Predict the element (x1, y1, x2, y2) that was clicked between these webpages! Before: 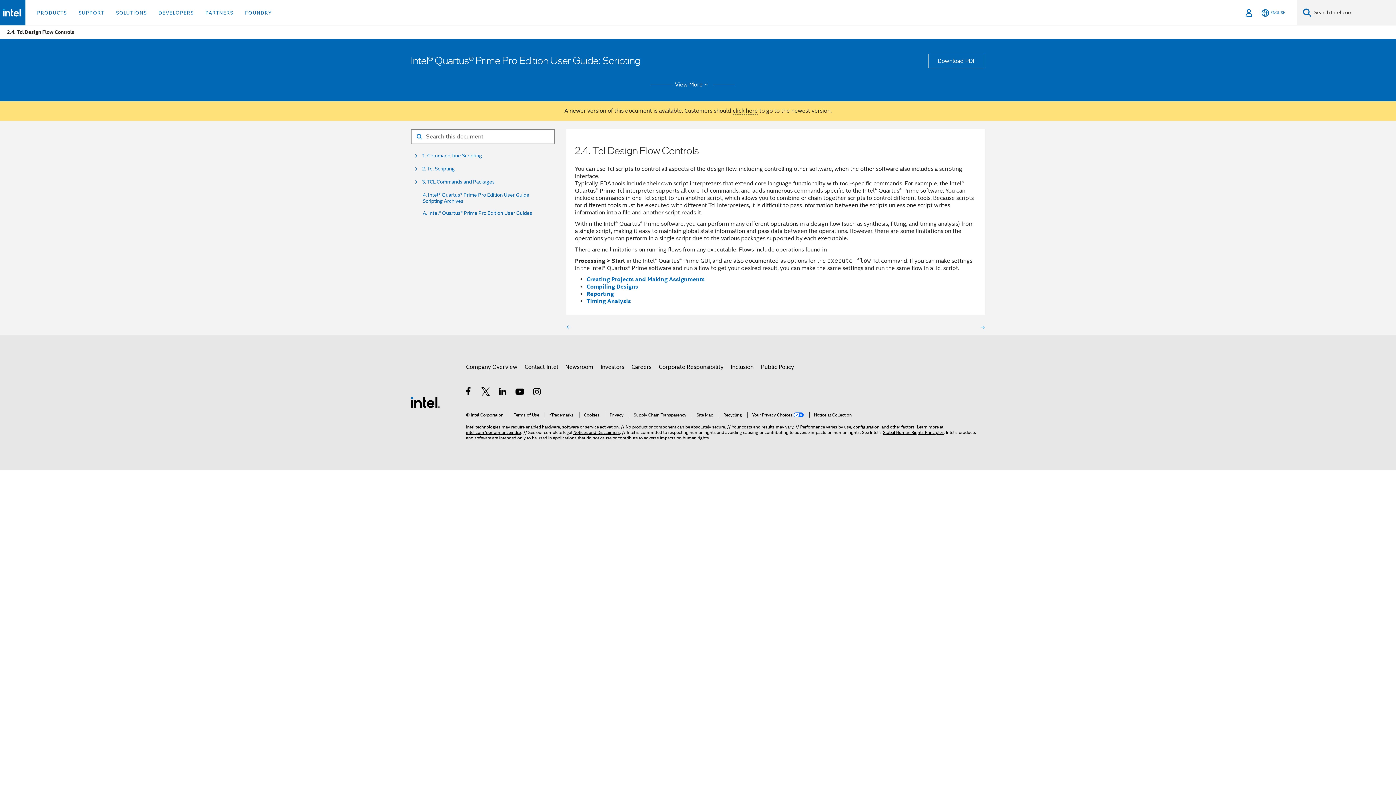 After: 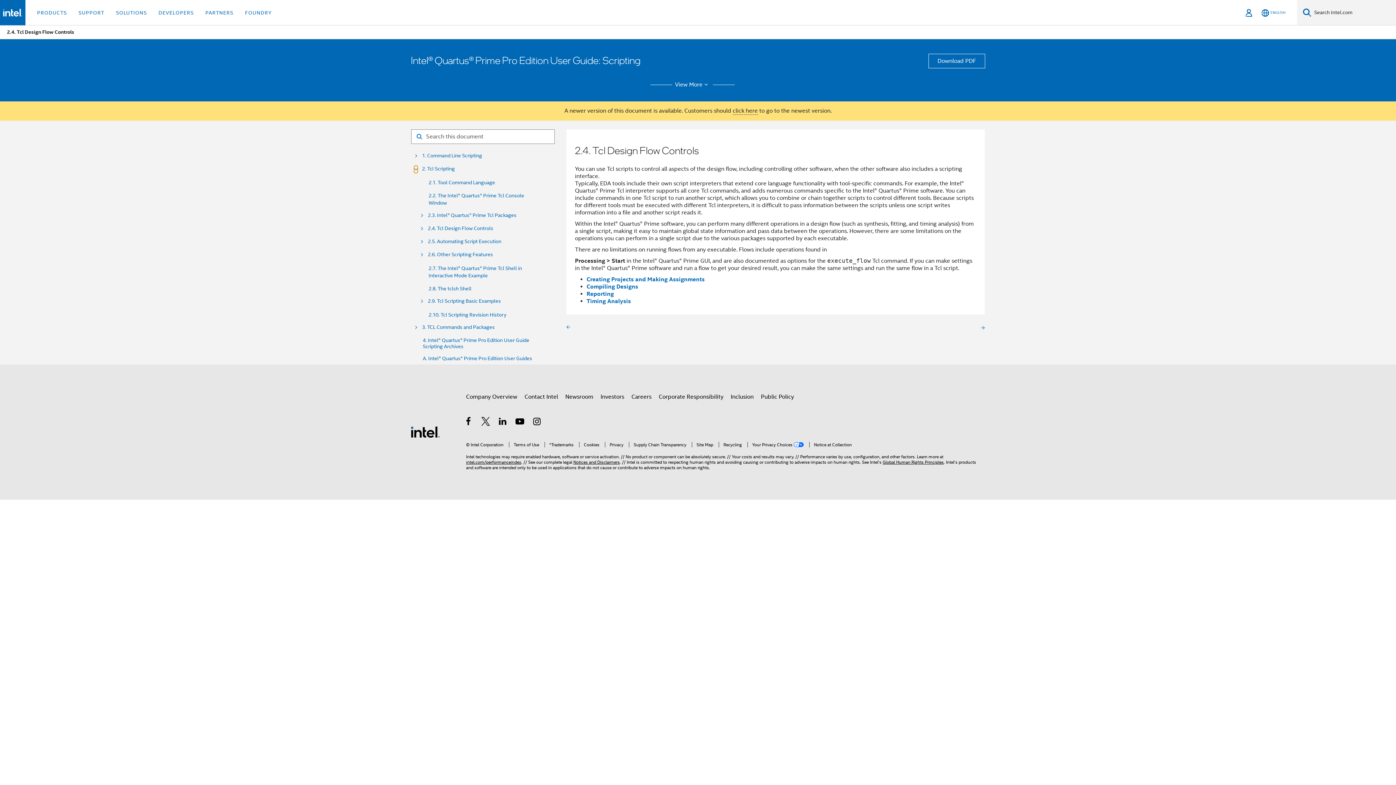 Action: bbox: (414, 165, 417, 173)